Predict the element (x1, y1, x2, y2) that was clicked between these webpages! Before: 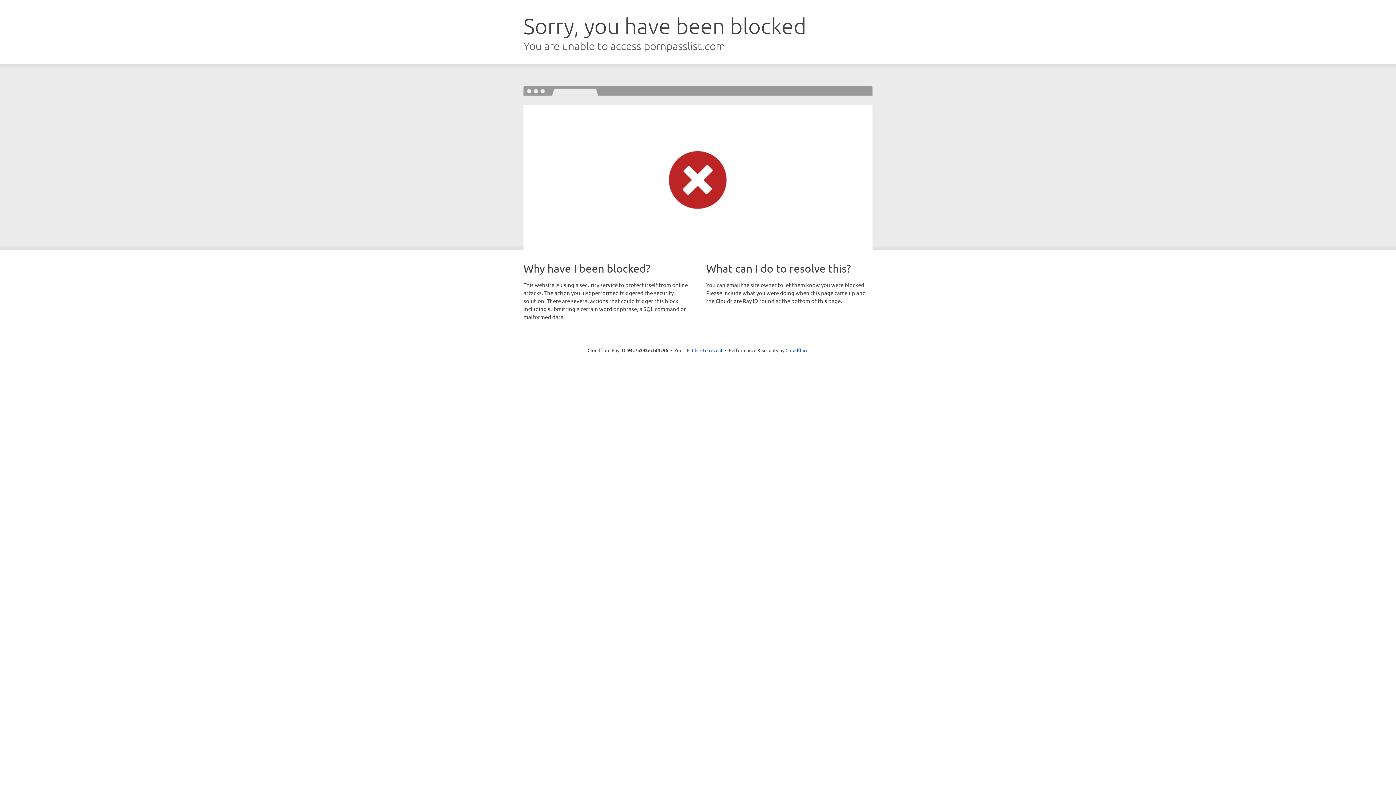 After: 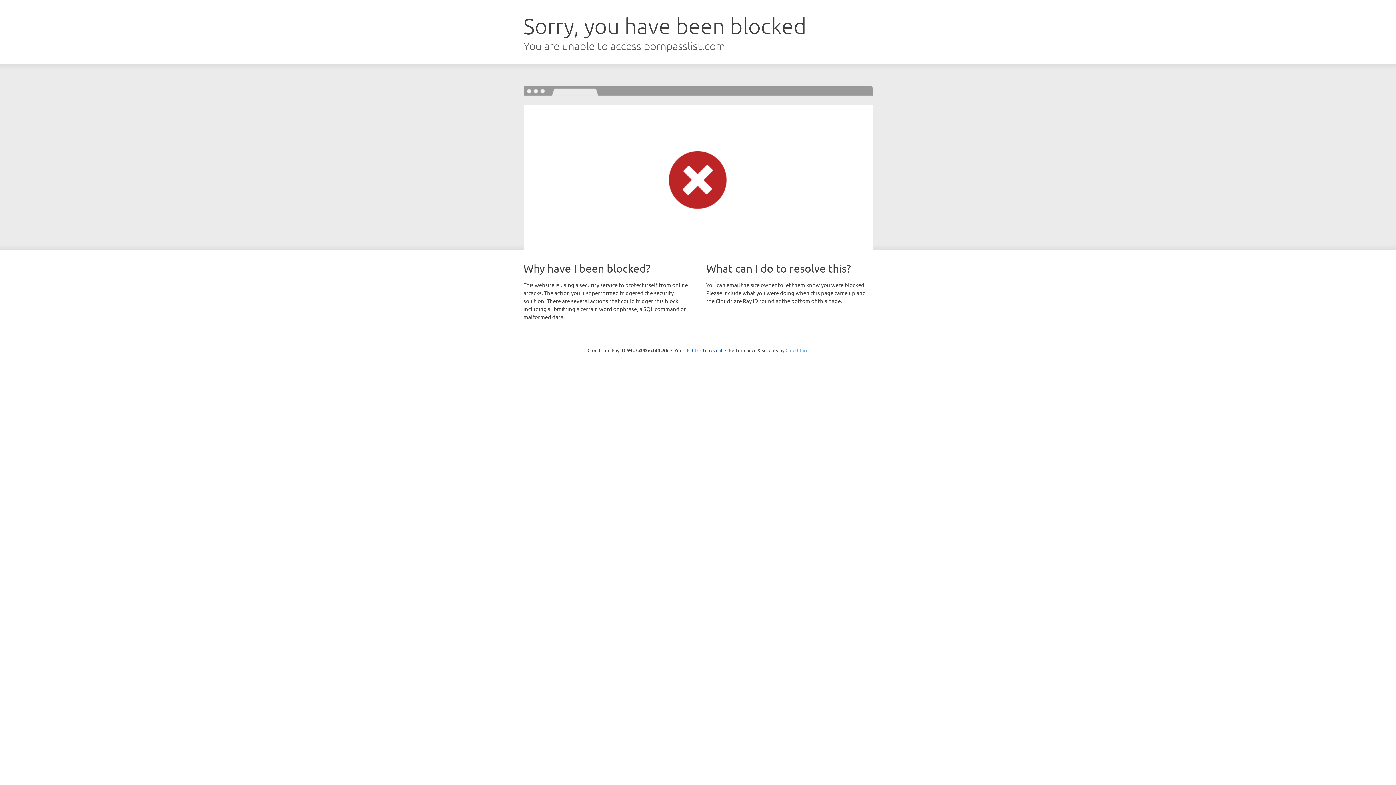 Action: bbox: (785, 347, 808, 353) label: Cloudflare